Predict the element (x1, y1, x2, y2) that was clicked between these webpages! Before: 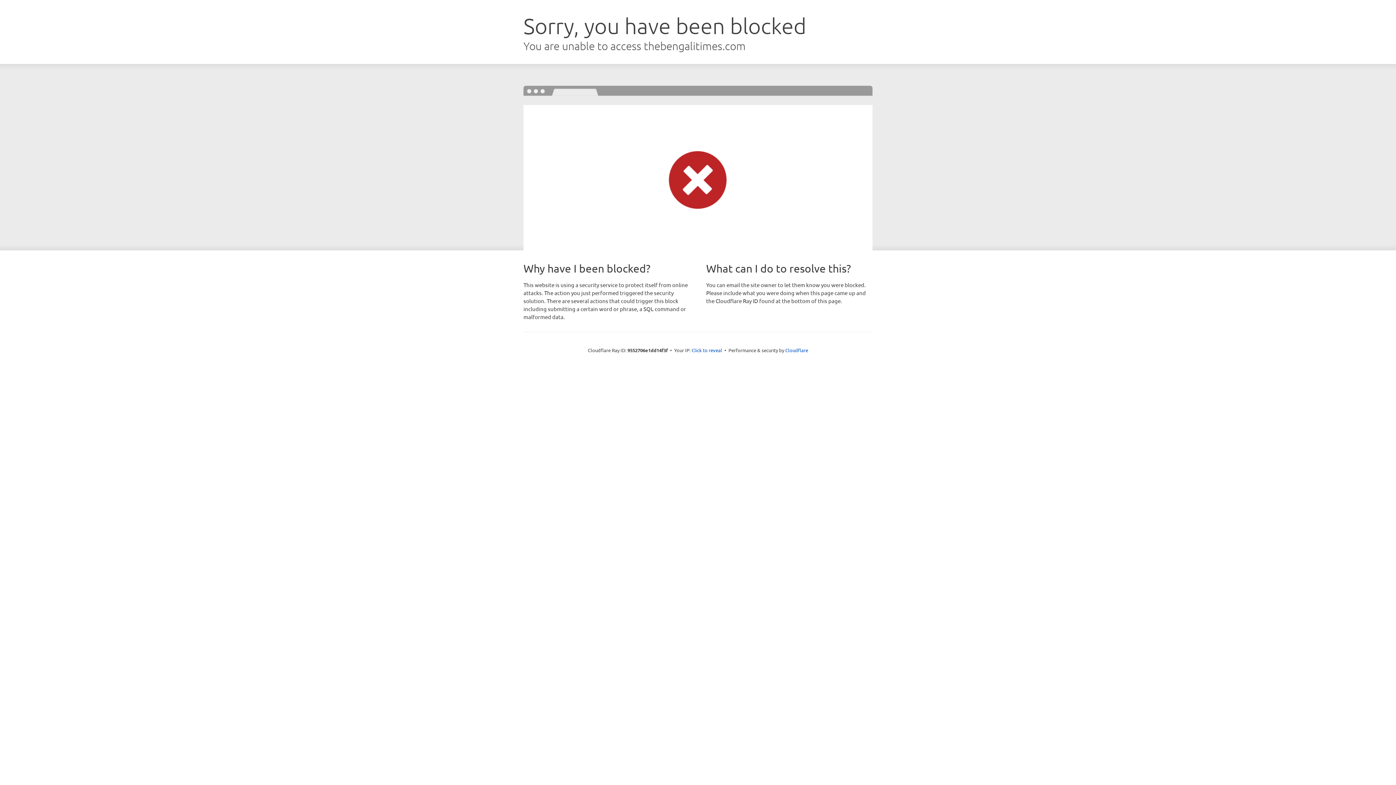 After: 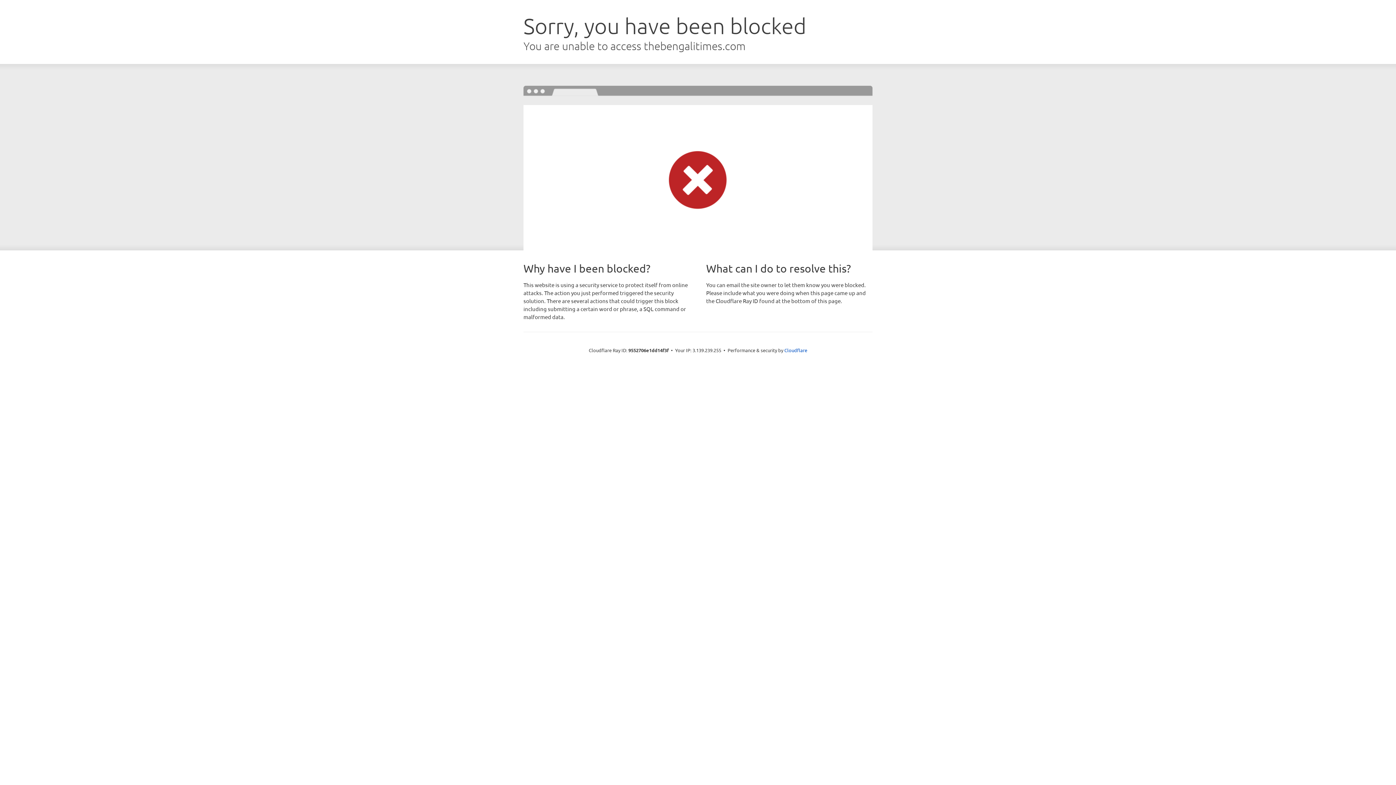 Action: bbox: (691, 346, 722, 353) label: Click to reveal